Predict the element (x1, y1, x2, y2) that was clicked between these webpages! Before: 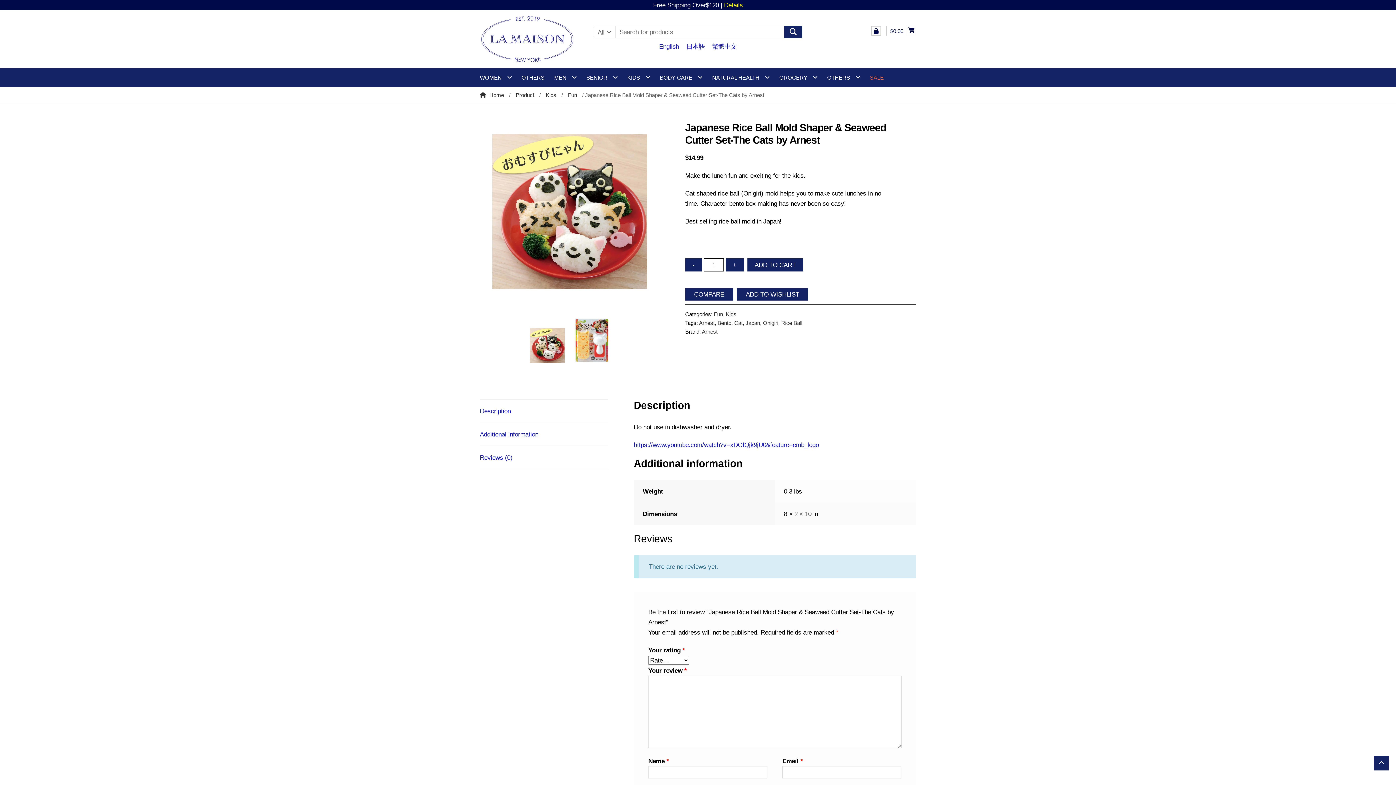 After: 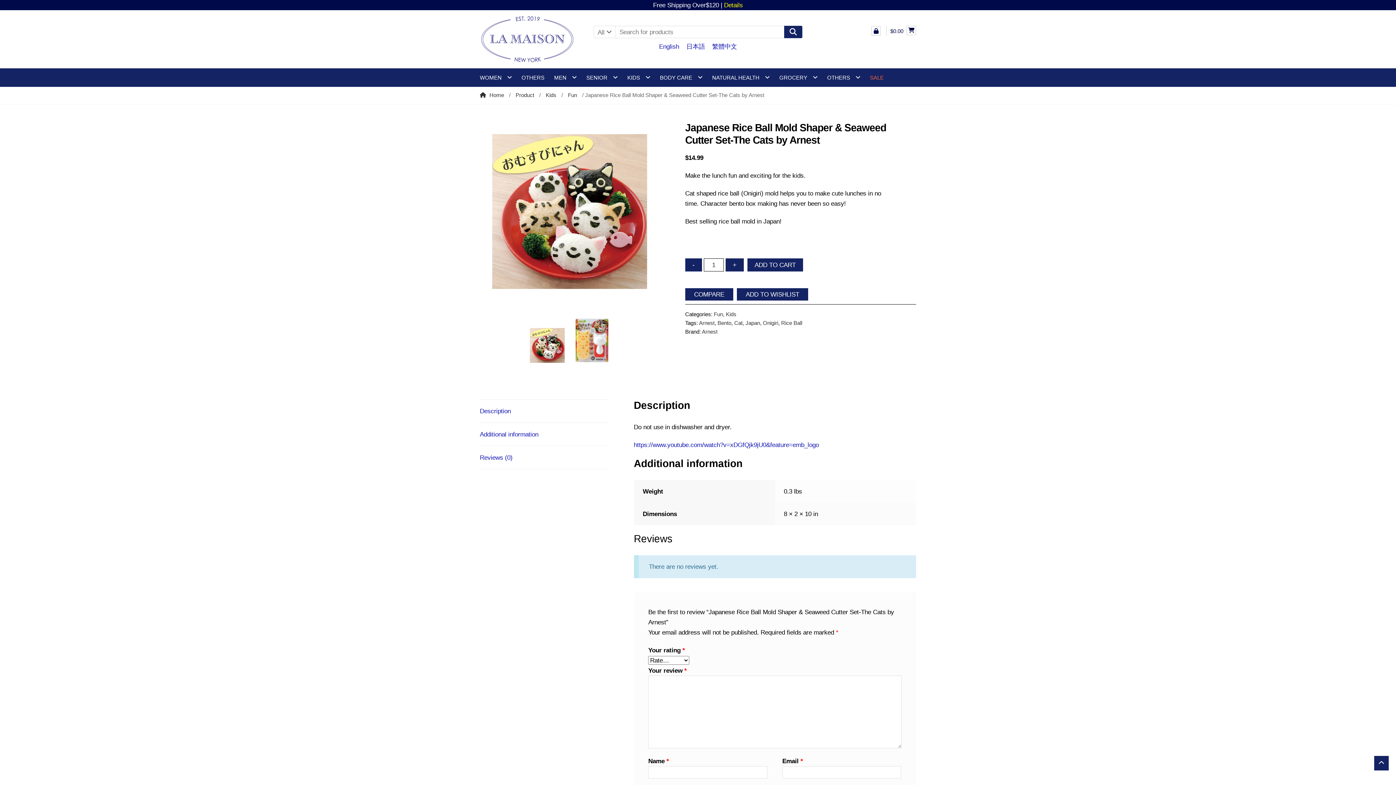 Action: bbox: (655, 41, 682, 51) label: English